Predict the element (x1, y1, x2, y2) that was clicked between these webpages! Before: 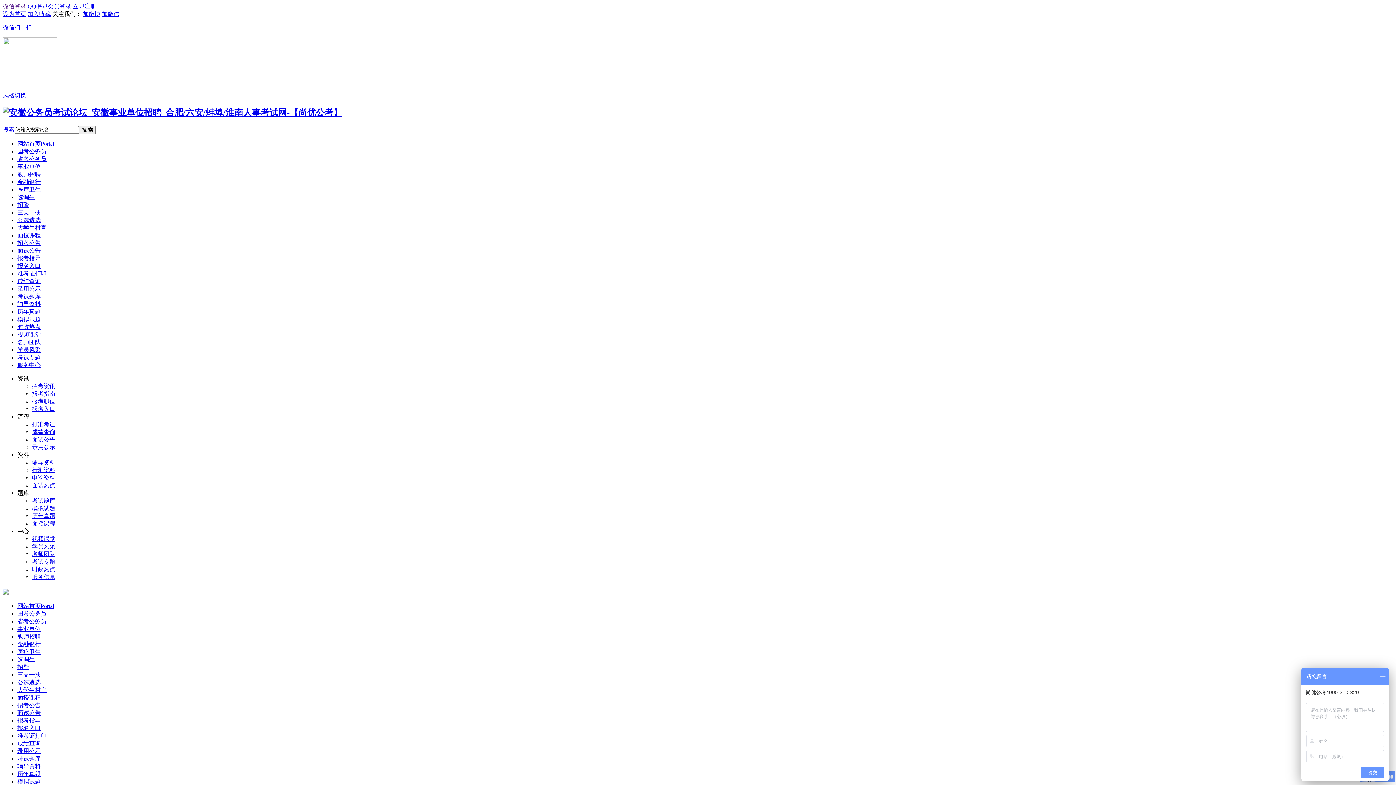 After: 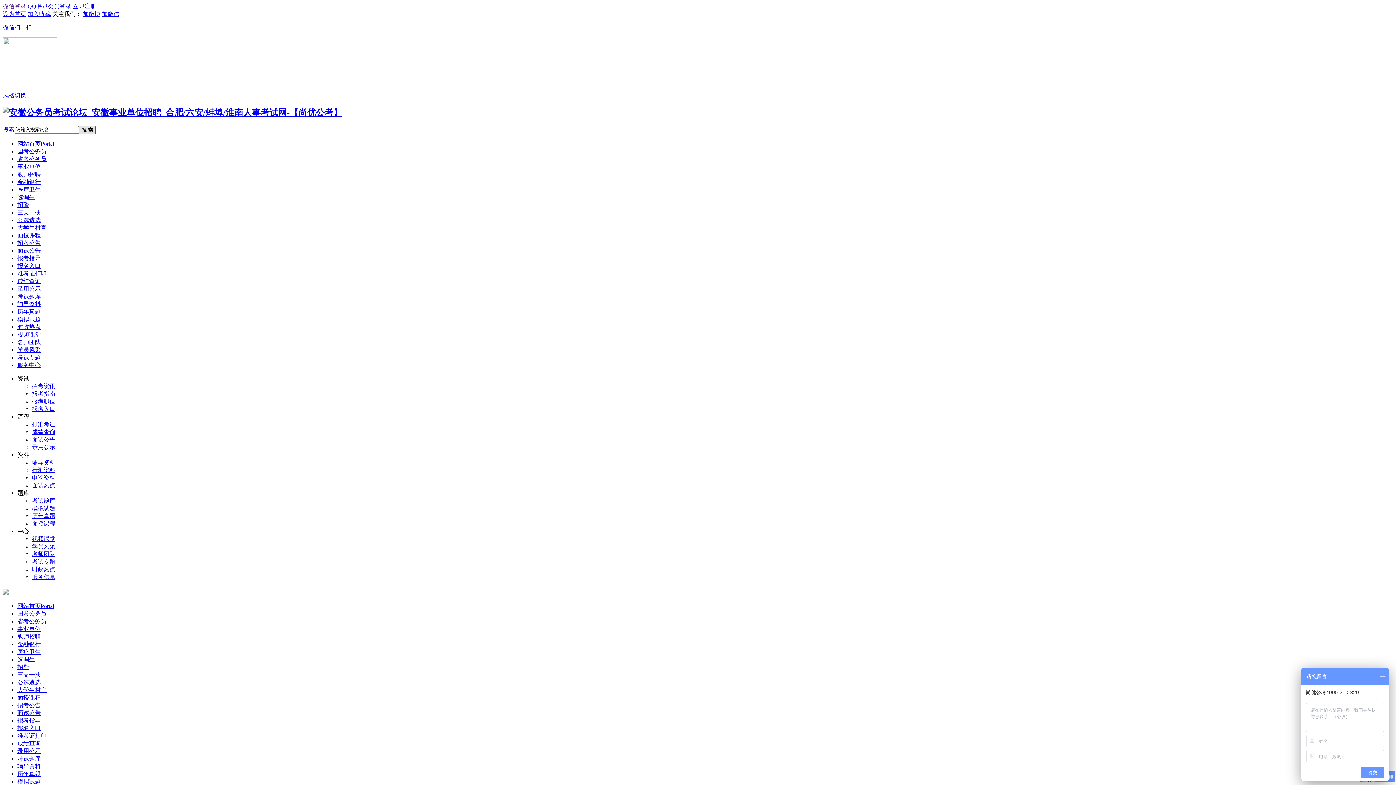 Action: label: 搜 索 bbox: (78, 125, 95, 134)